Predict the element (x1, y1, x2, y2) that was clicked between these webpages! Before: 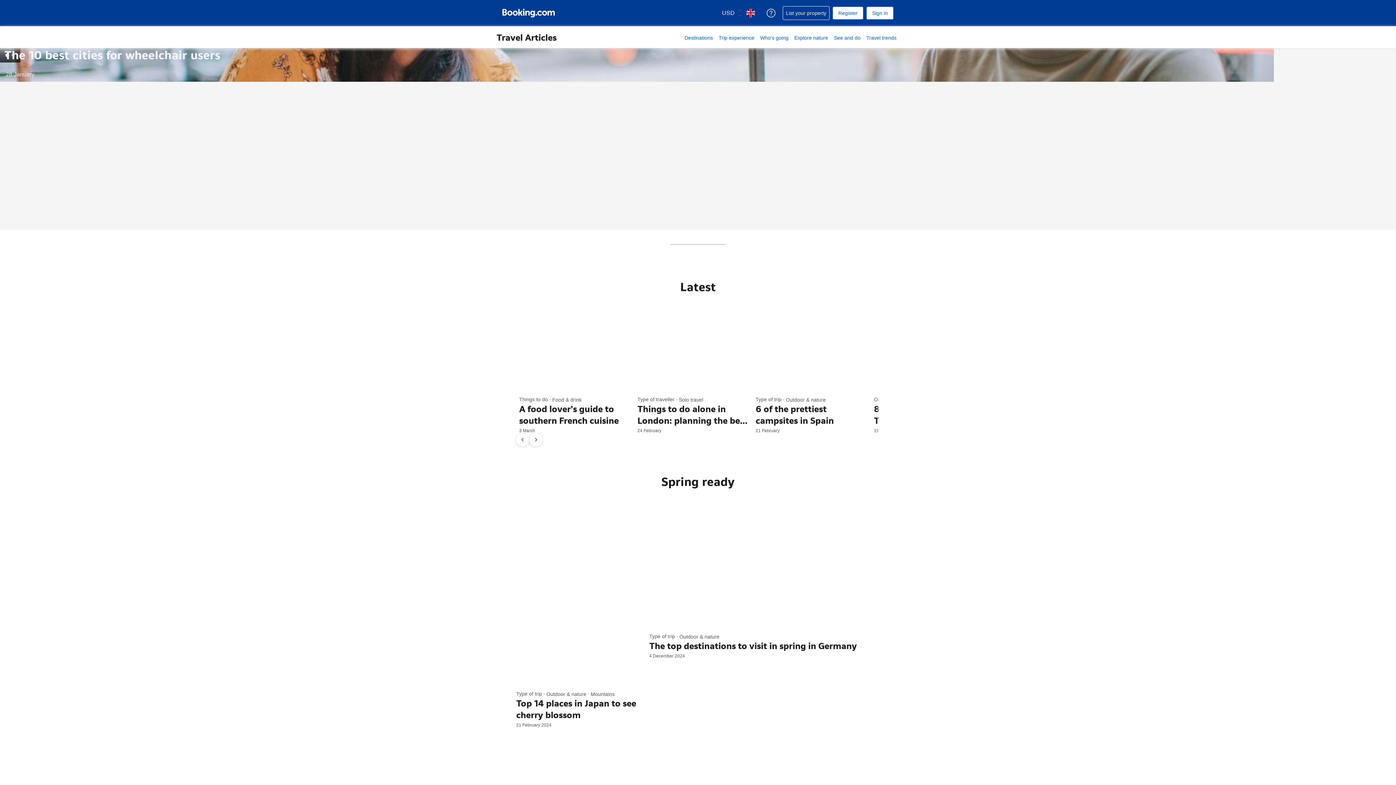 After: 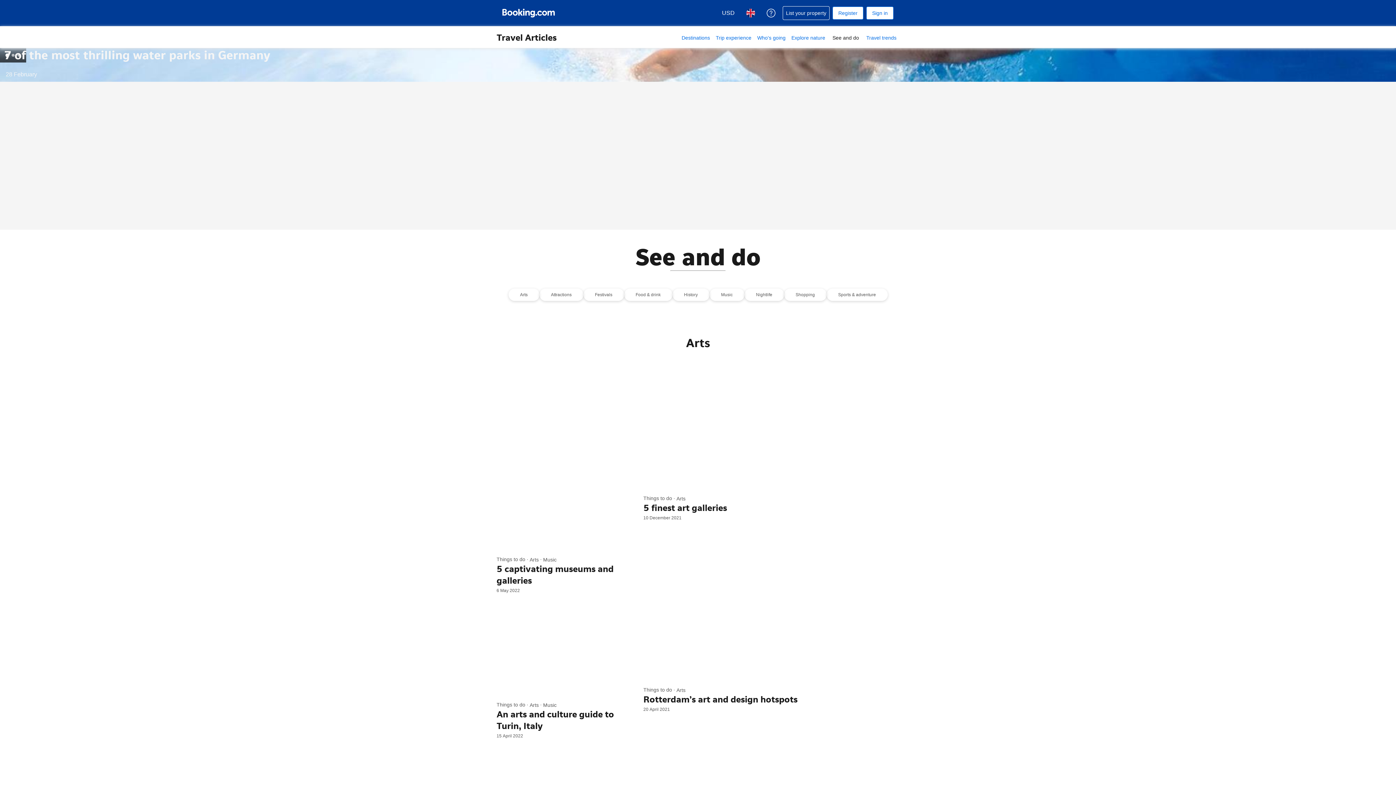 Action: bbox: (831, 31, 863, 44) label: See and do